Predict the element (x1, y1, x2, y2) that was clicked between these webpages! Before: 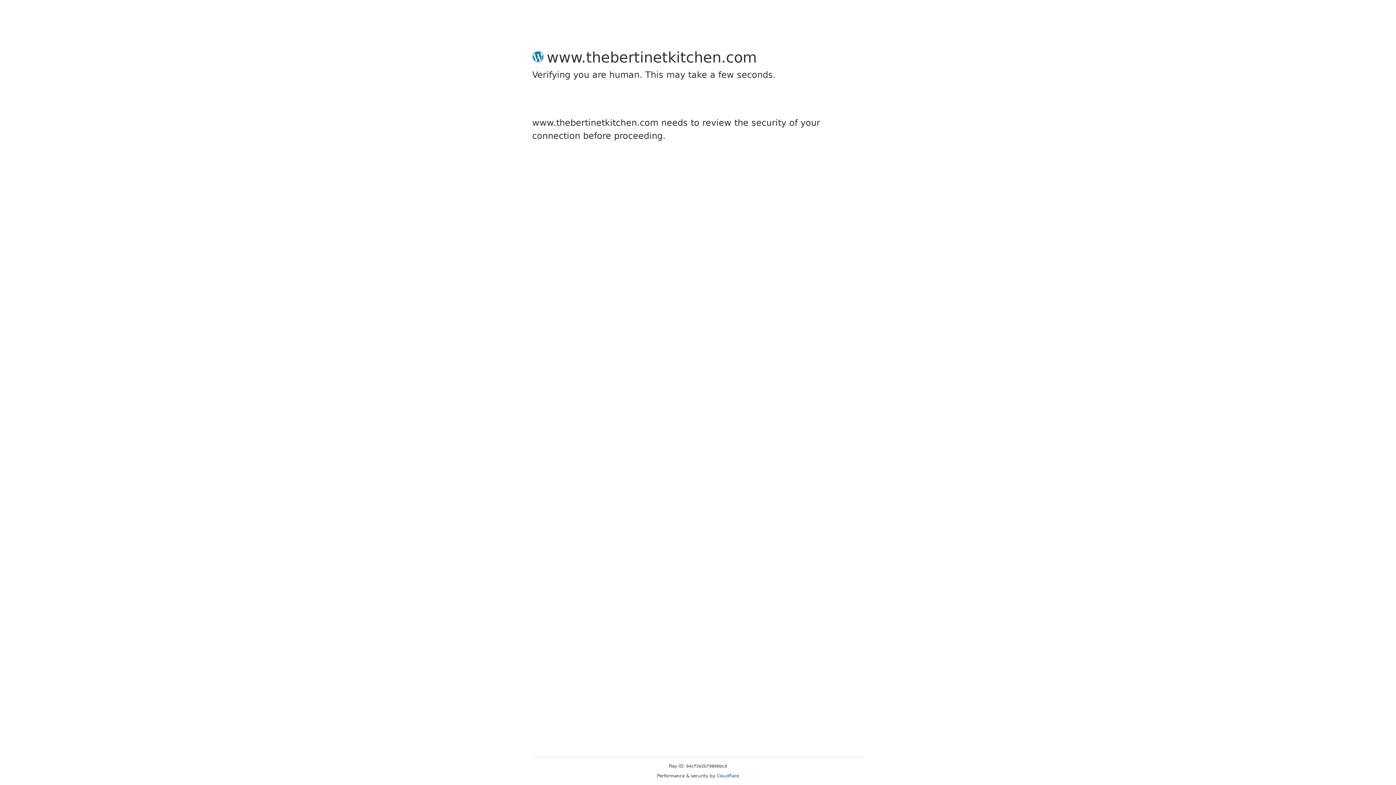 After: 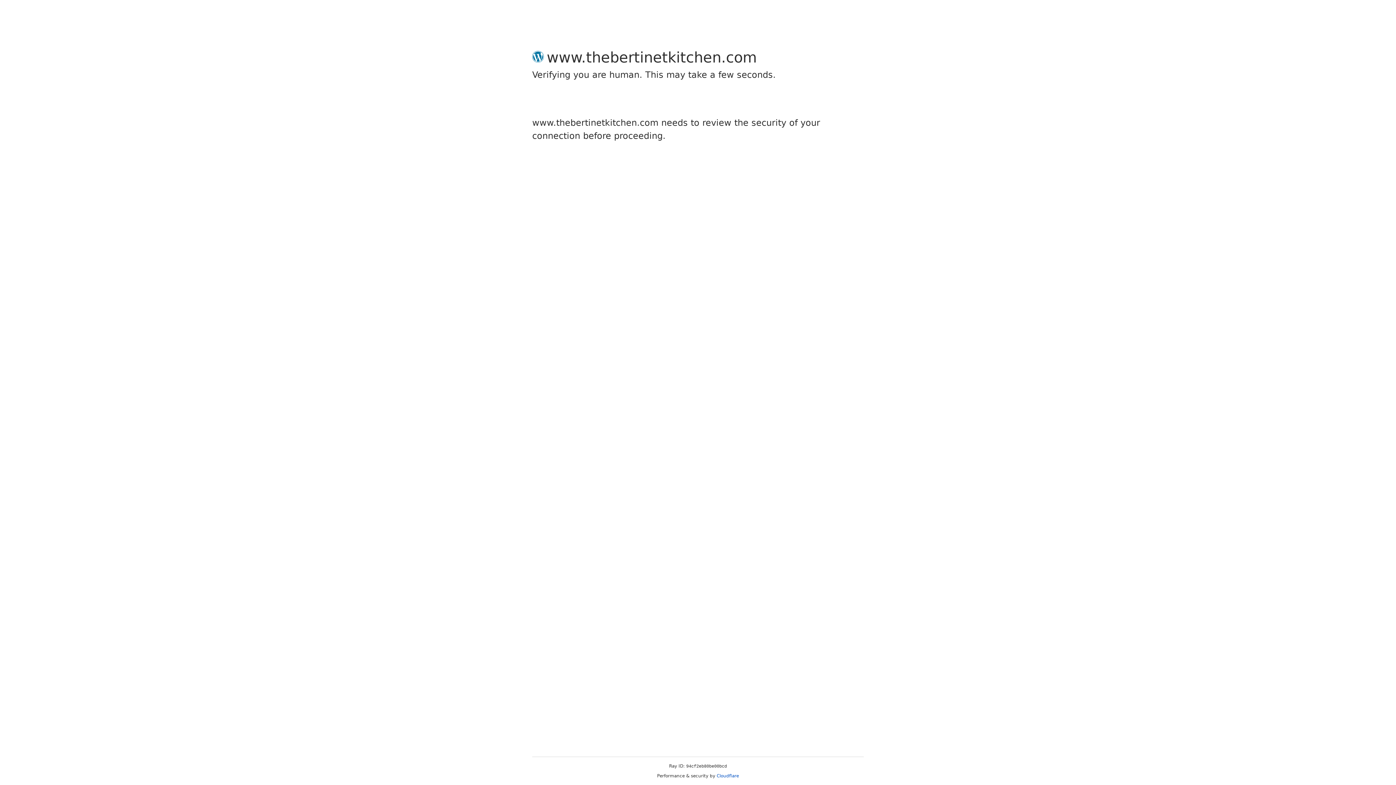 Action: label: Cloudflare bbox: (716, 773, 739, 778)